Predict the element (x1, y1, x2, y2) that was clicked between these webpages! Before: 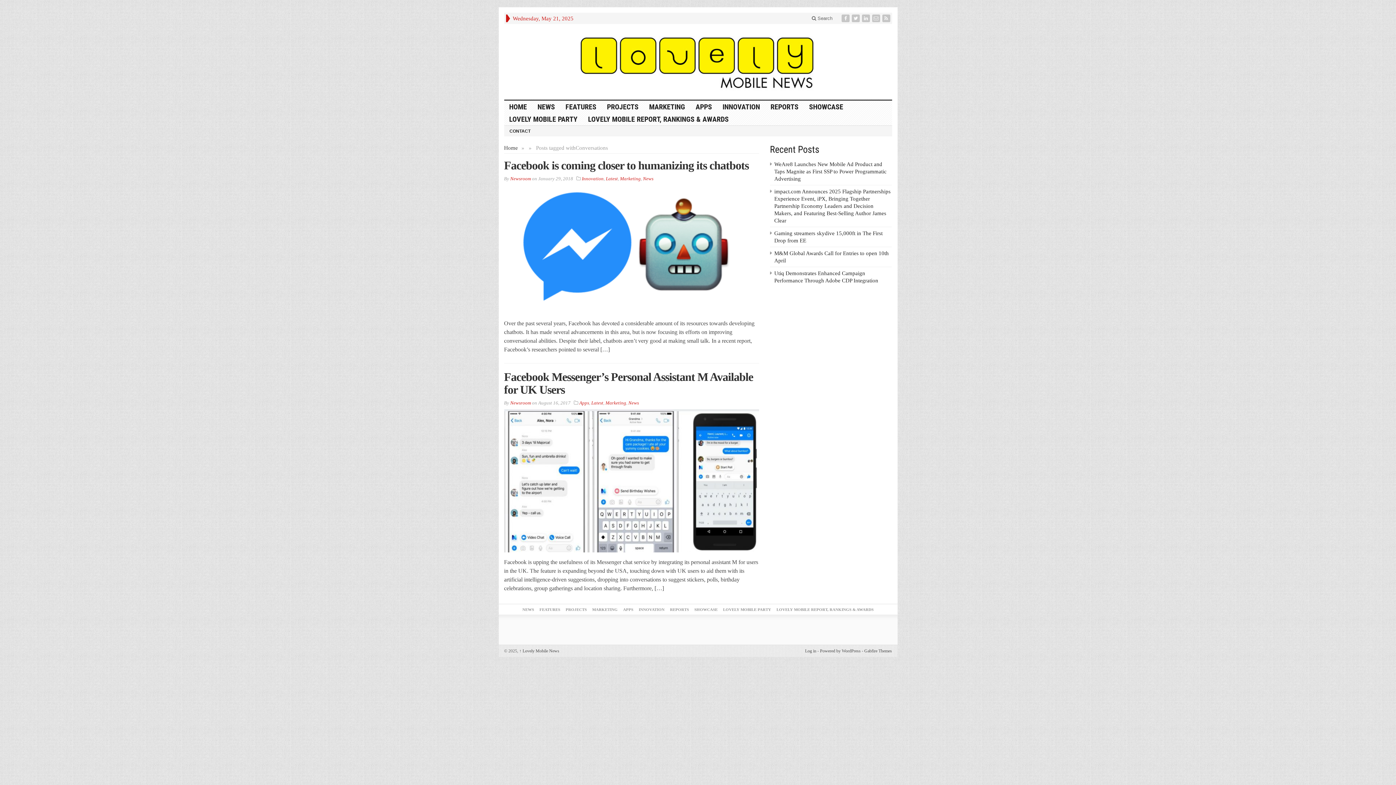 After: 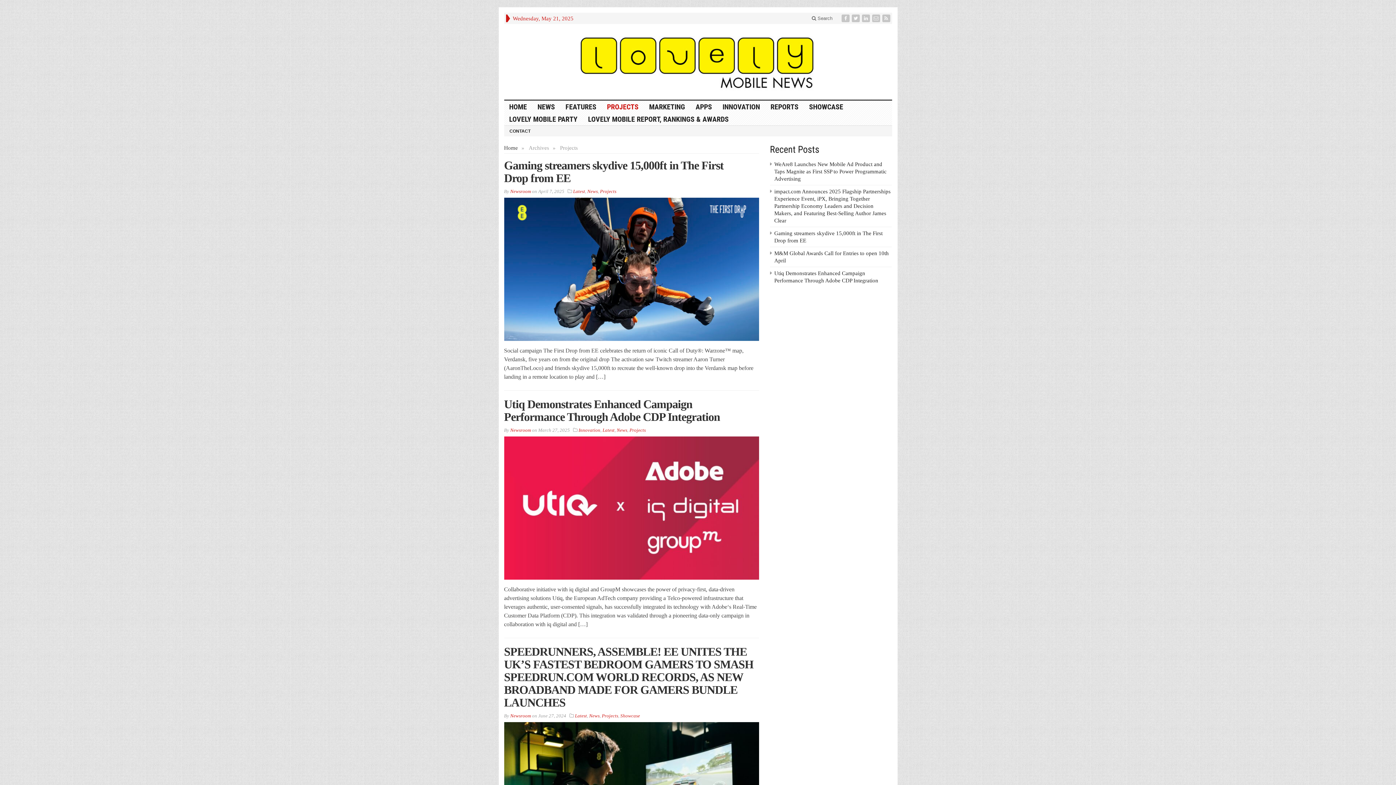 Action: label: PROJECTS bbox: (602, 100, 644, 113)